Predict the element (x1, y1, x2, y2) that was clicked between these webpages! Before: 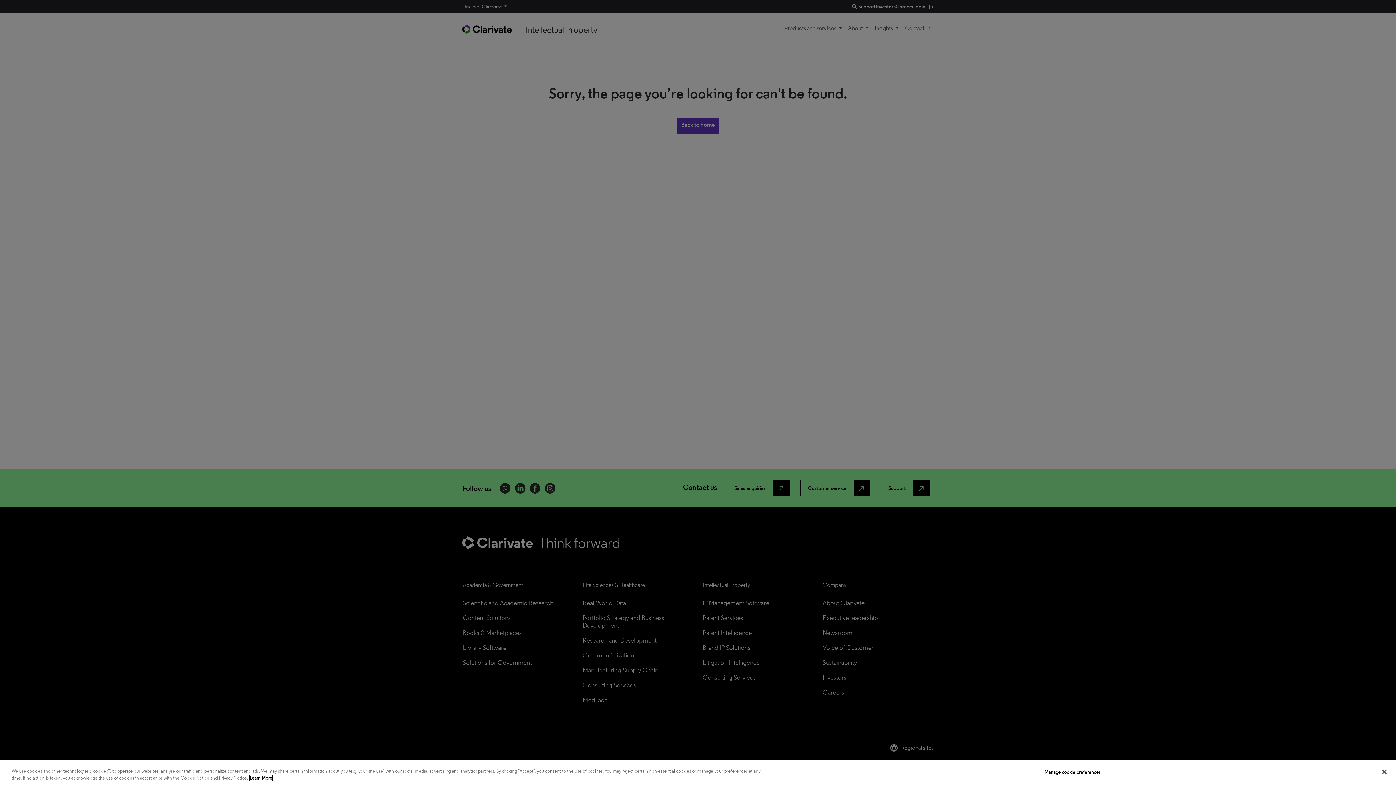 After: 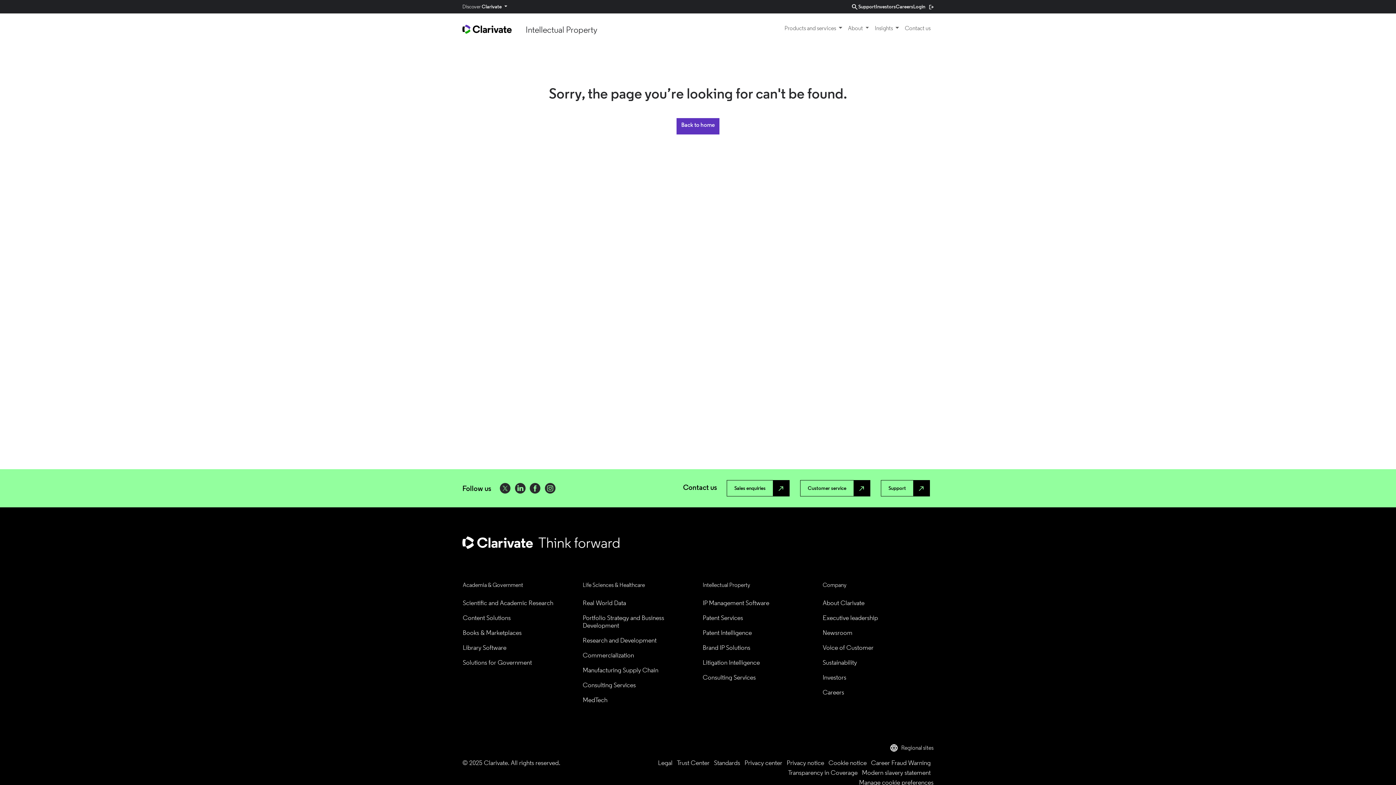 Action: bbox: (1376, 764, 1392, 780) label: Close